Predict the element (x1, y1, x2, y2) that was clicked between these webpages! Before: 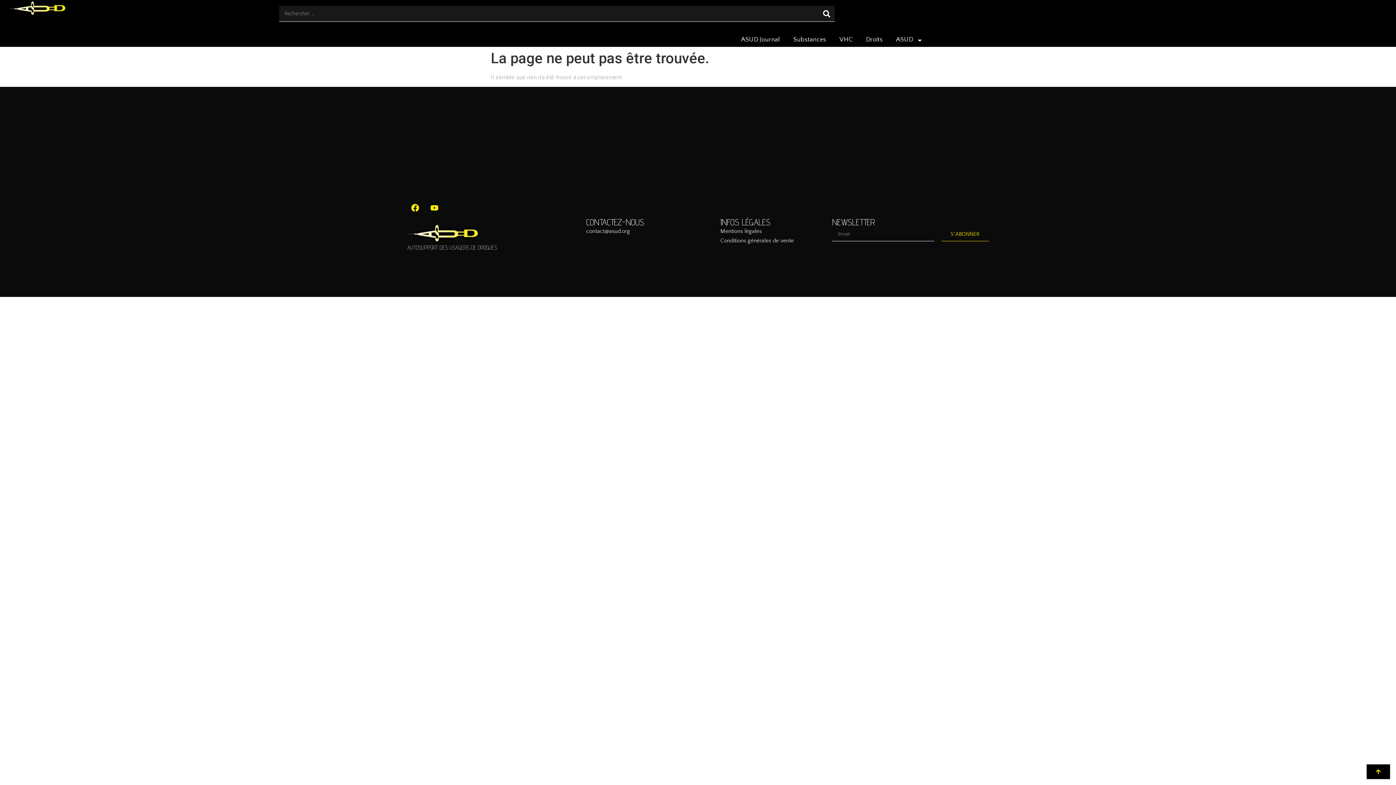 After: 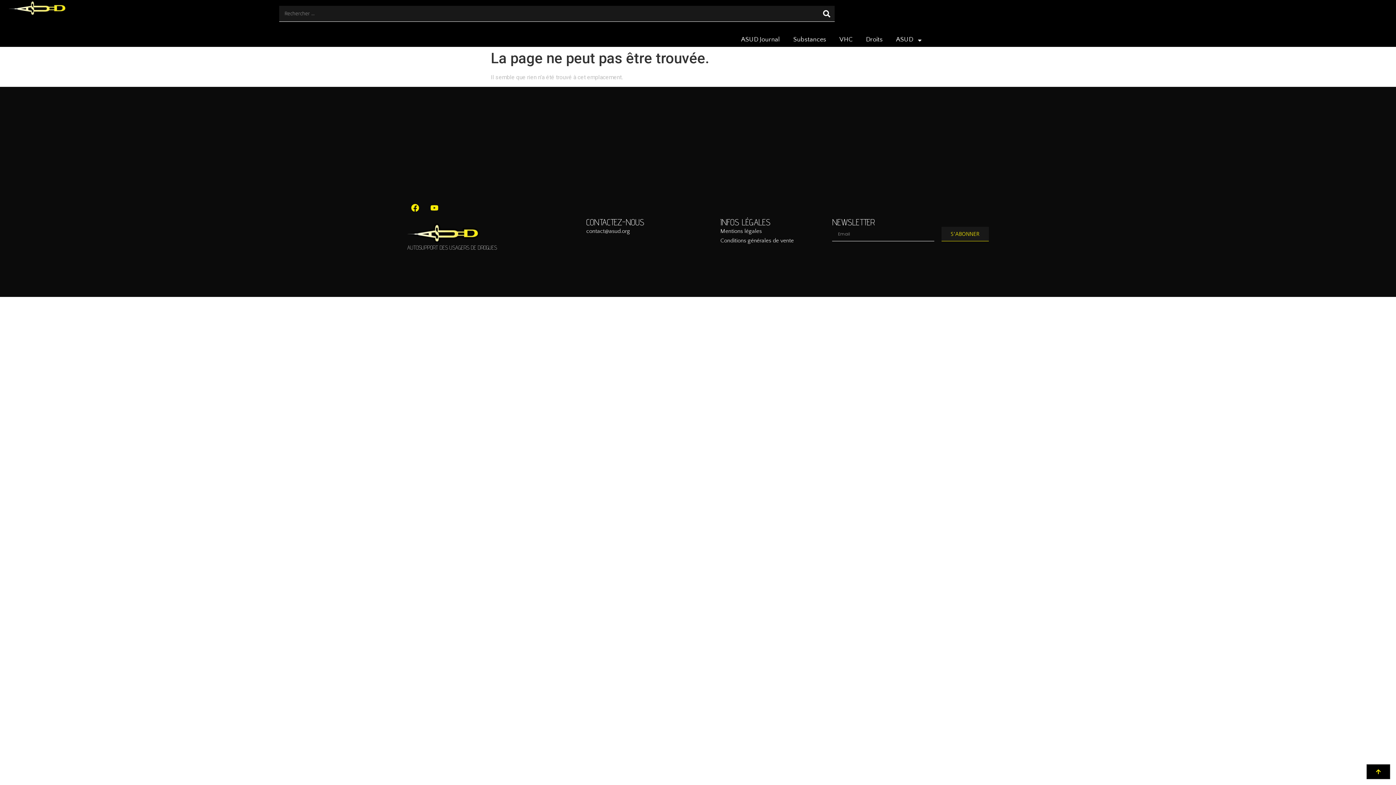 Action: label: S'ABONNER bbox: (941, 227, 989, 241)